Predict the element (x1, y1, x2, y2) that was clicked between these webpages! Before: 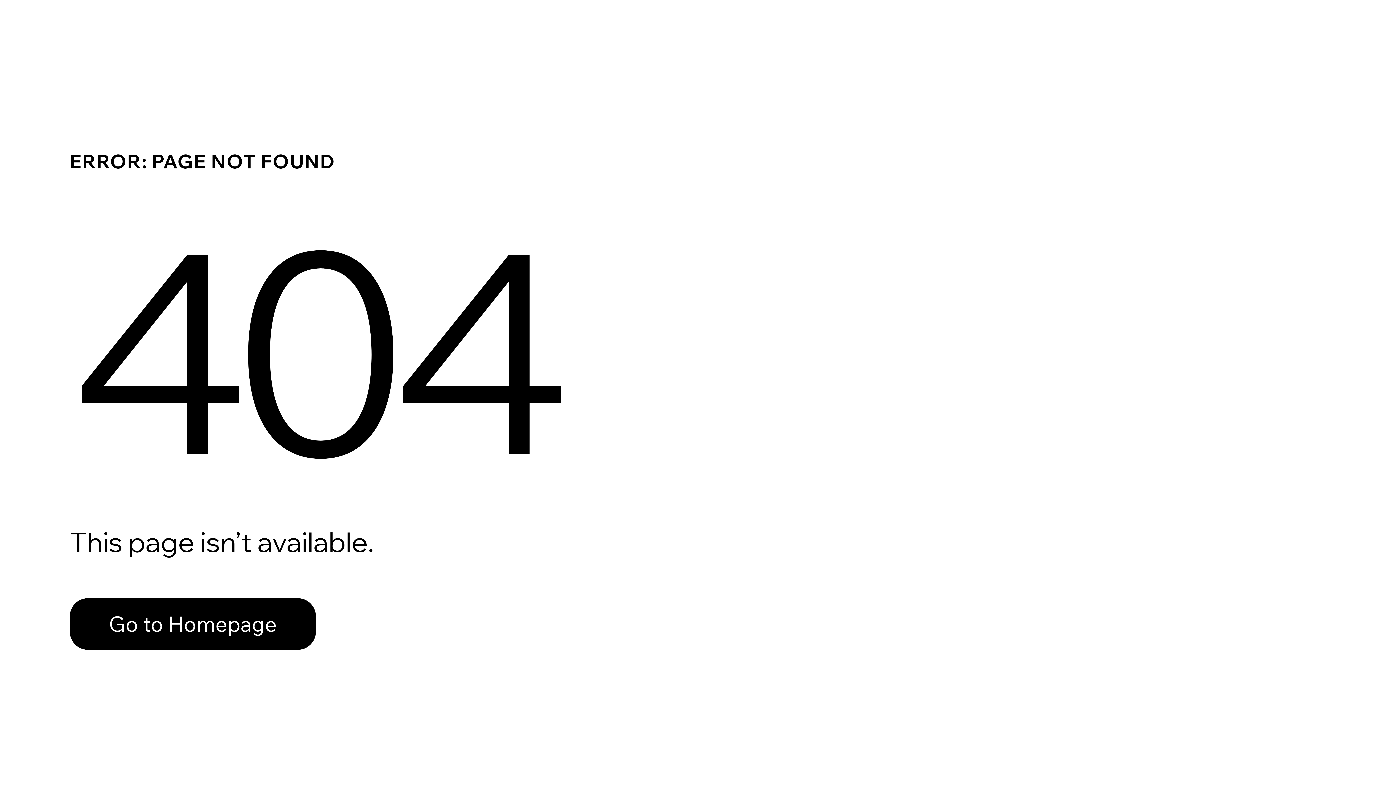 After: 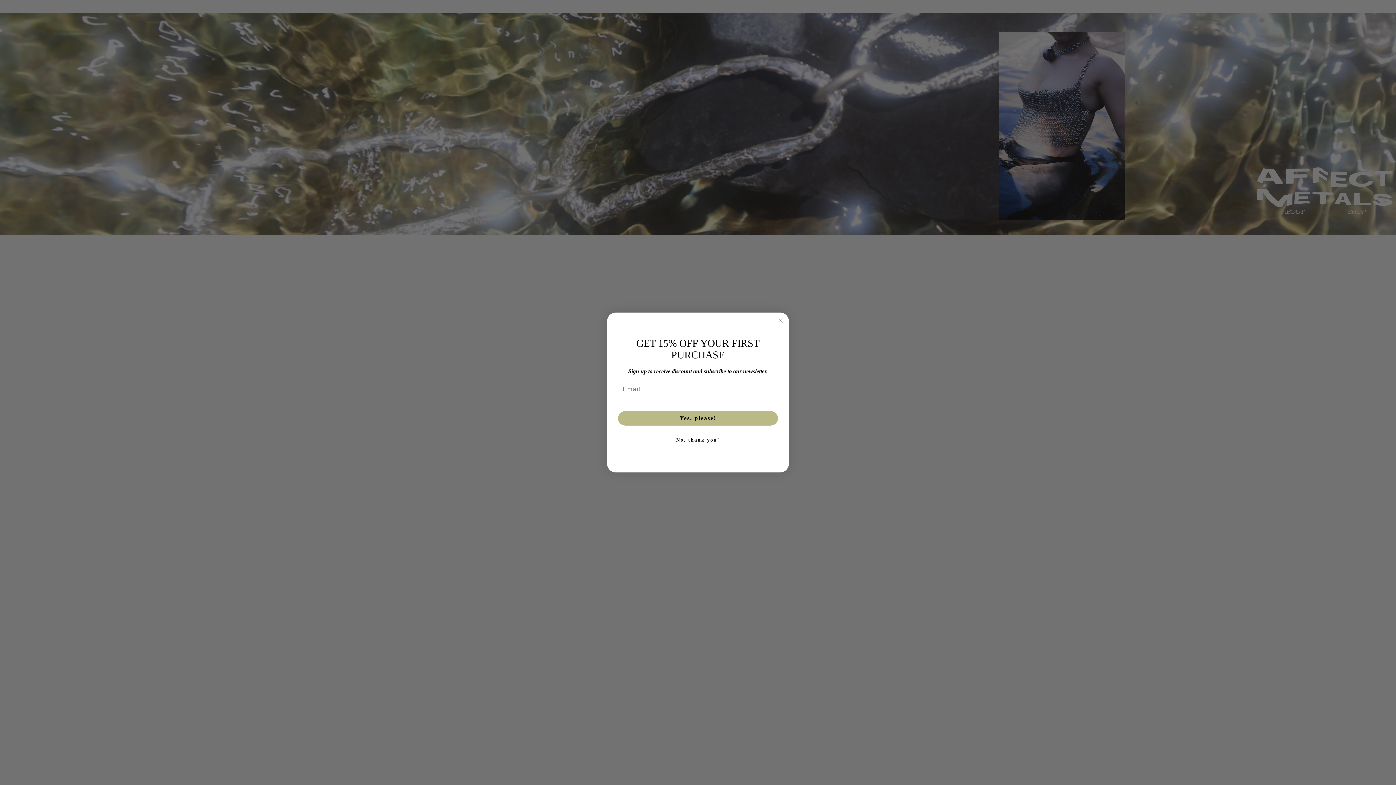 Action: label: Go to Homepage bbox: (69, 598, 316, 650)